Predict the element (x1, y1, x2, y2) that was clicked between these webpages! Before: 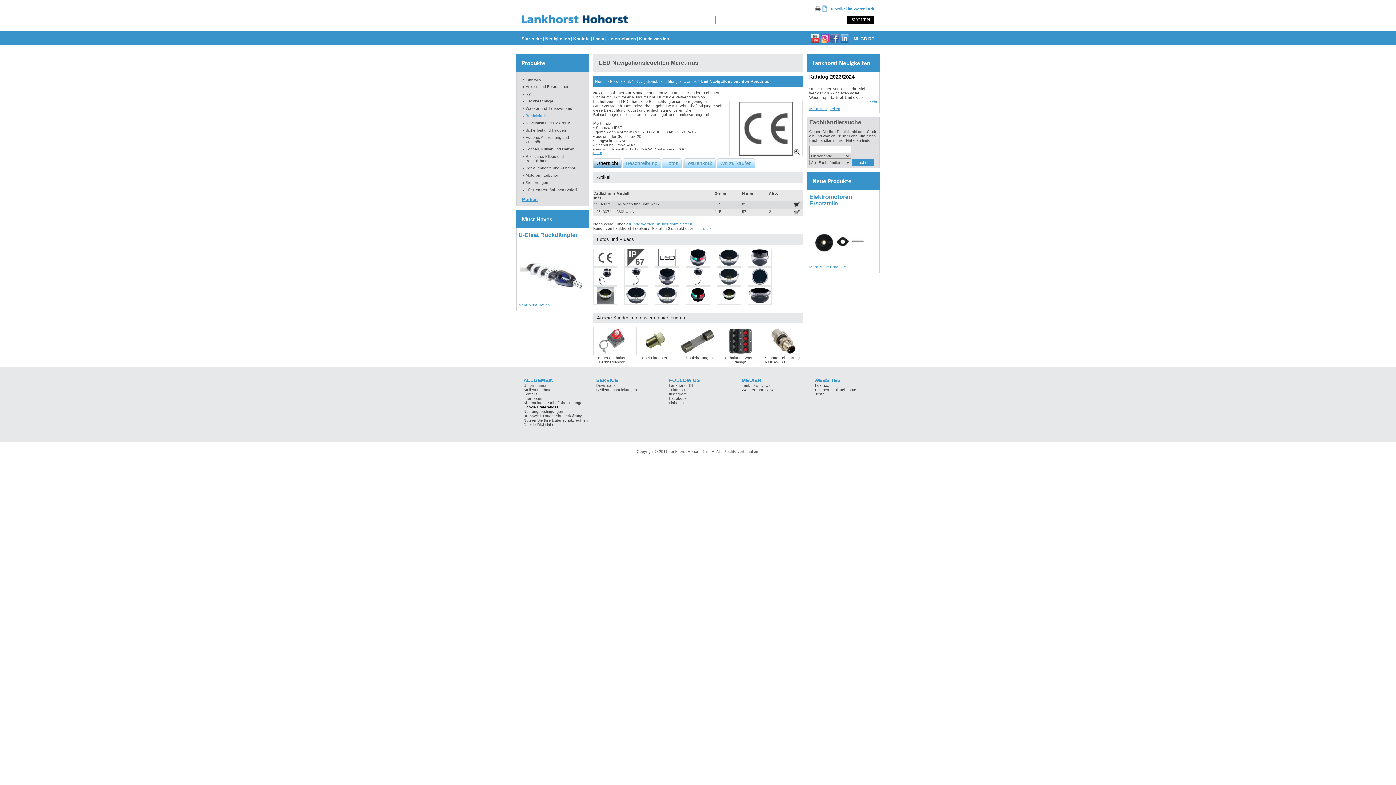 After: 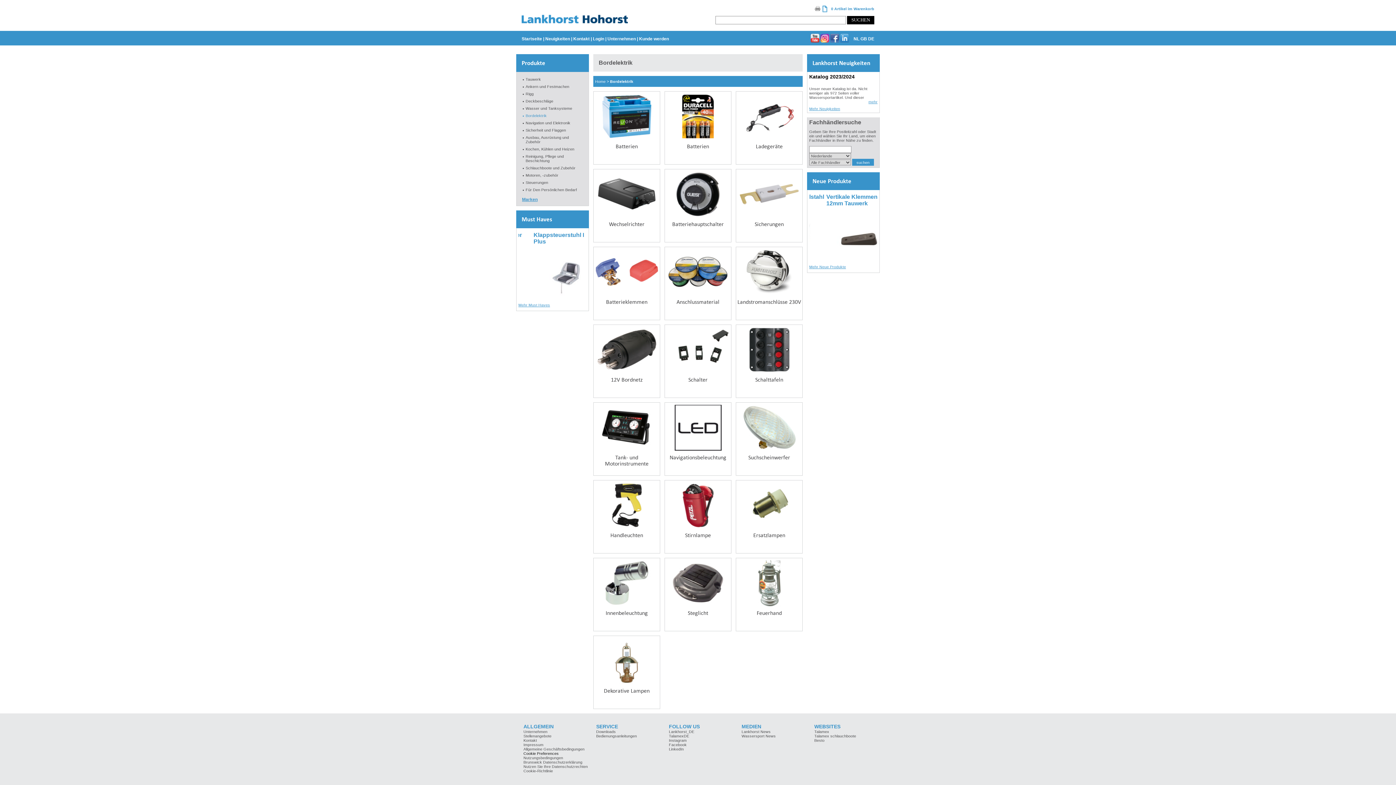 Action: label: Bordelektrik bbox: (525, 113, 546, 117)